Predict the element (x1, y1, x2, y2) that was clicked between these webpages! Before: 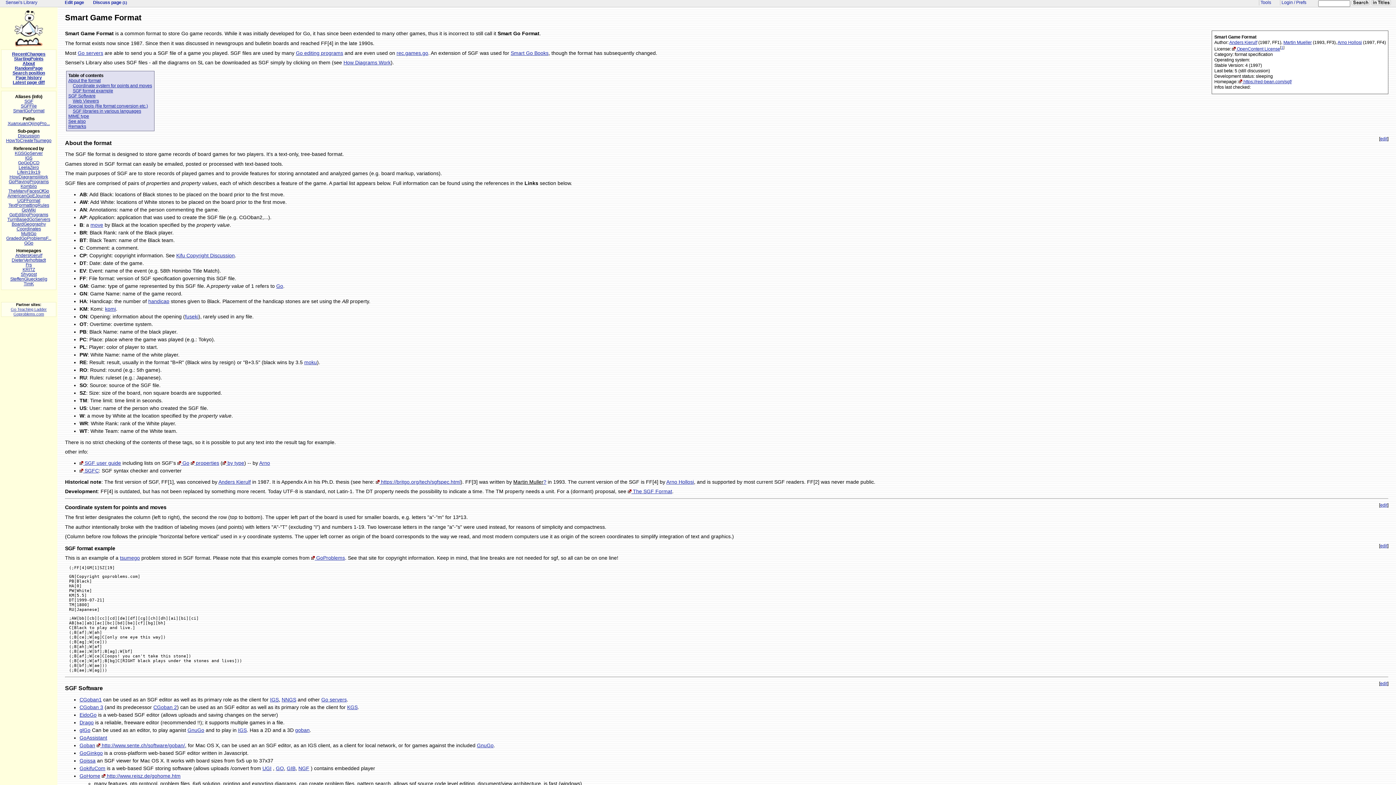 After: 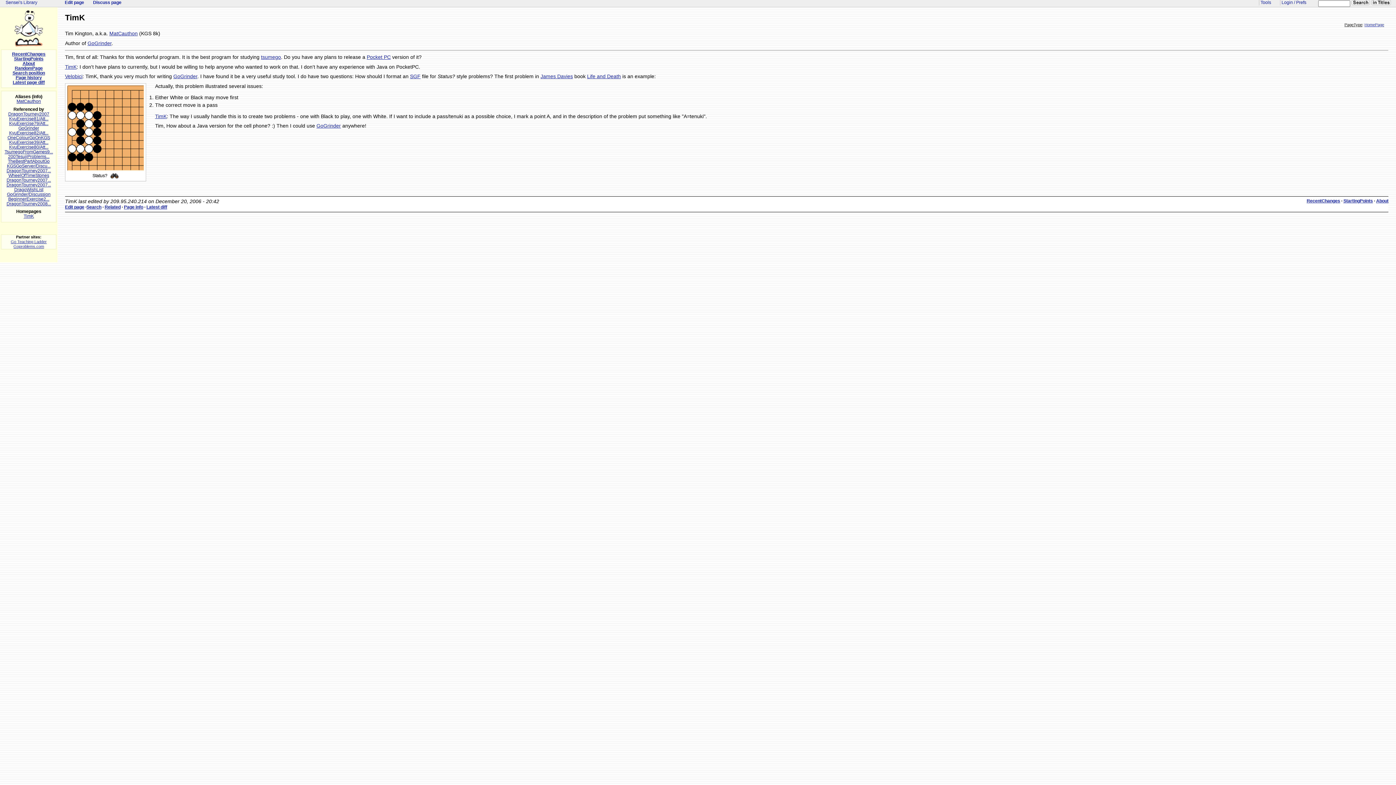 Action: label: TimK bbox: (23, 281, 33, 286)